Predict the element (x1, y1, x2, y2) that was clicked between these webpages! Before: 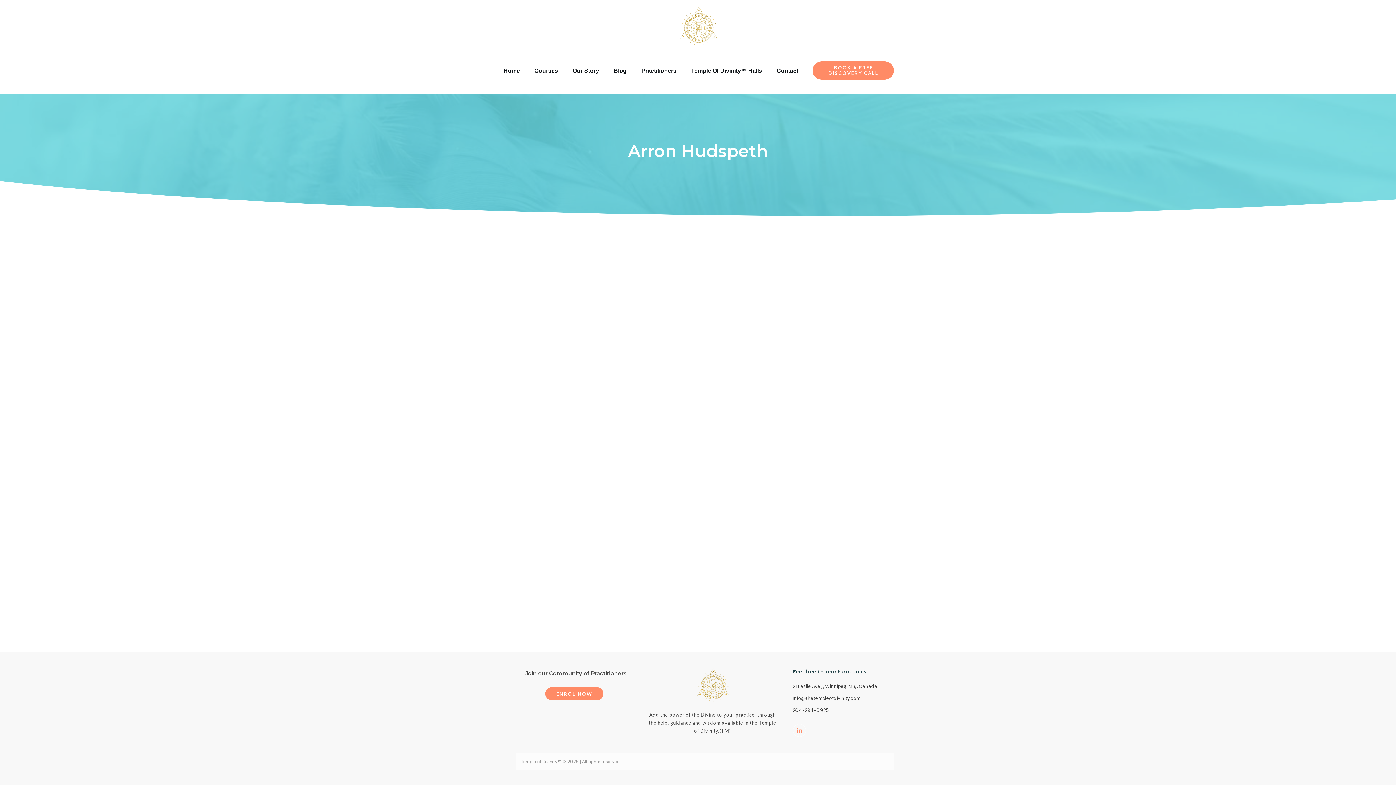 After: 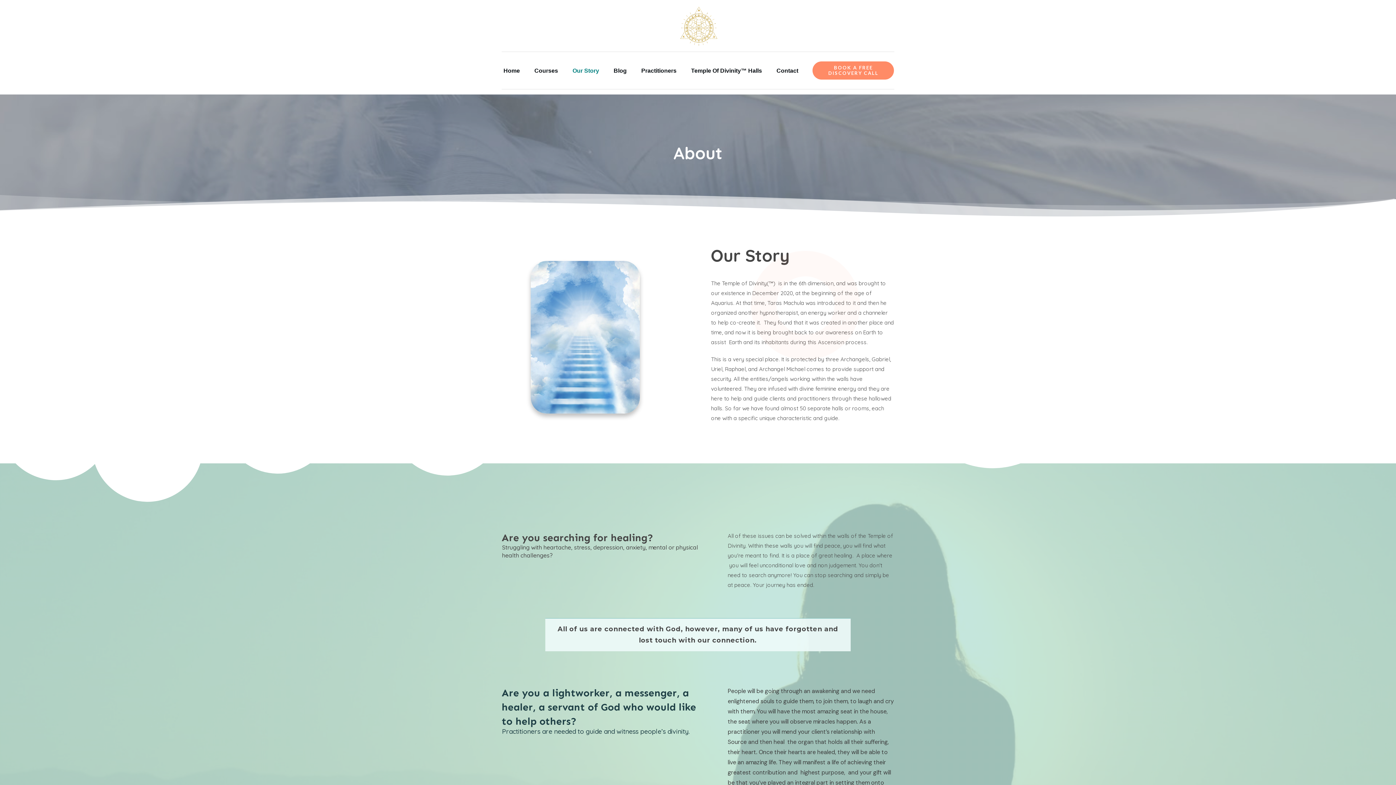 Action: bbox: (572, 66, 599, 75) label: Our Story